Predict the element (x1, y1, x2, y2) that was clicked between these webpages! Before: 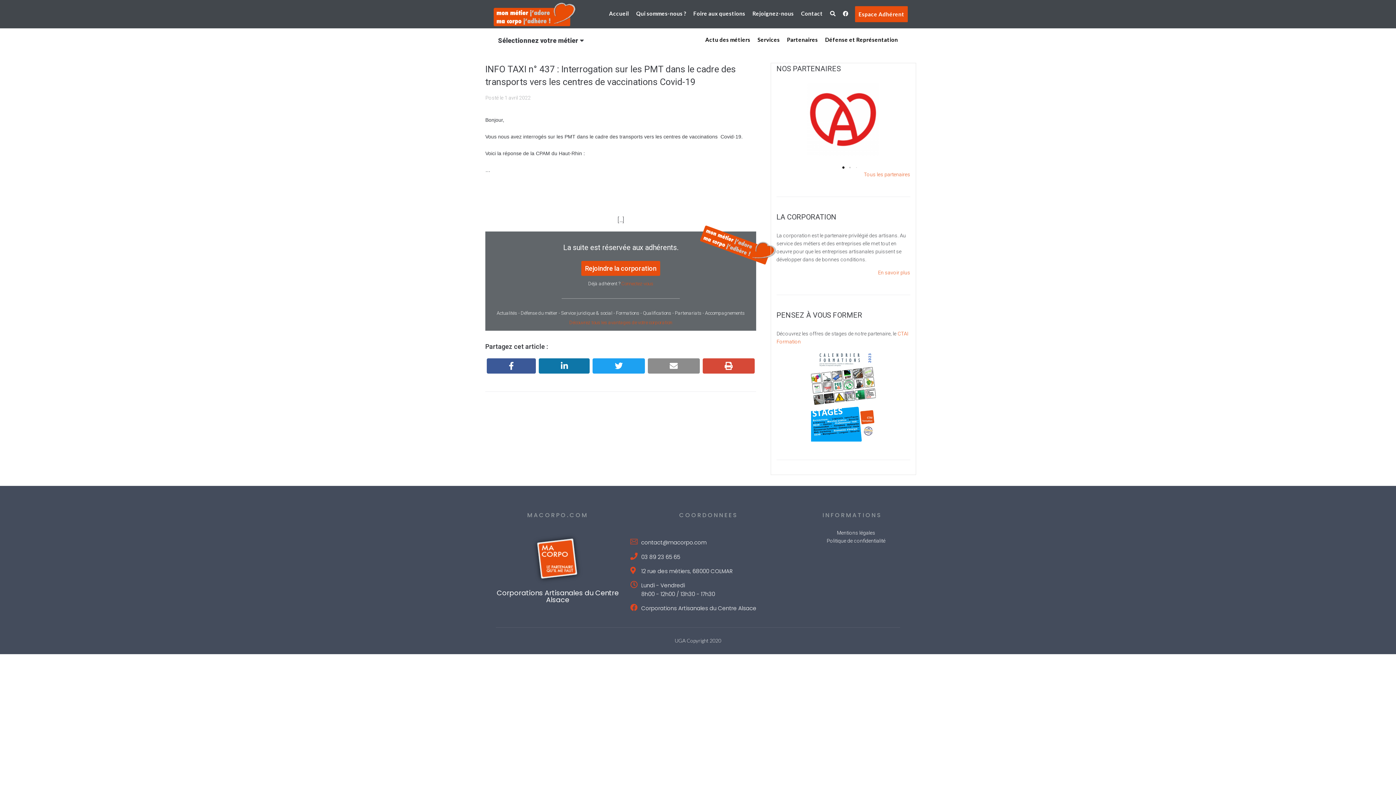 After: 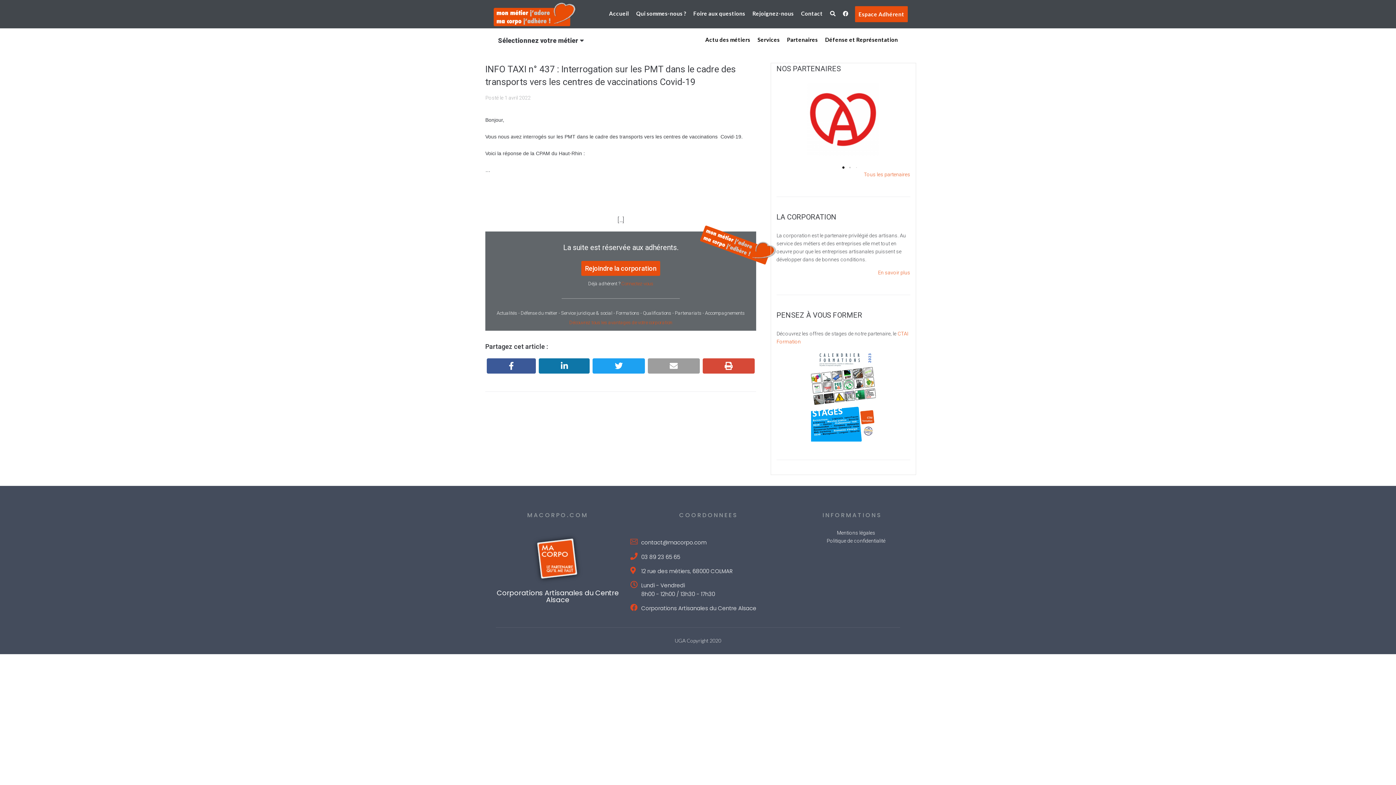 Action: label: Email bbox: (647, 358, 699, 373)